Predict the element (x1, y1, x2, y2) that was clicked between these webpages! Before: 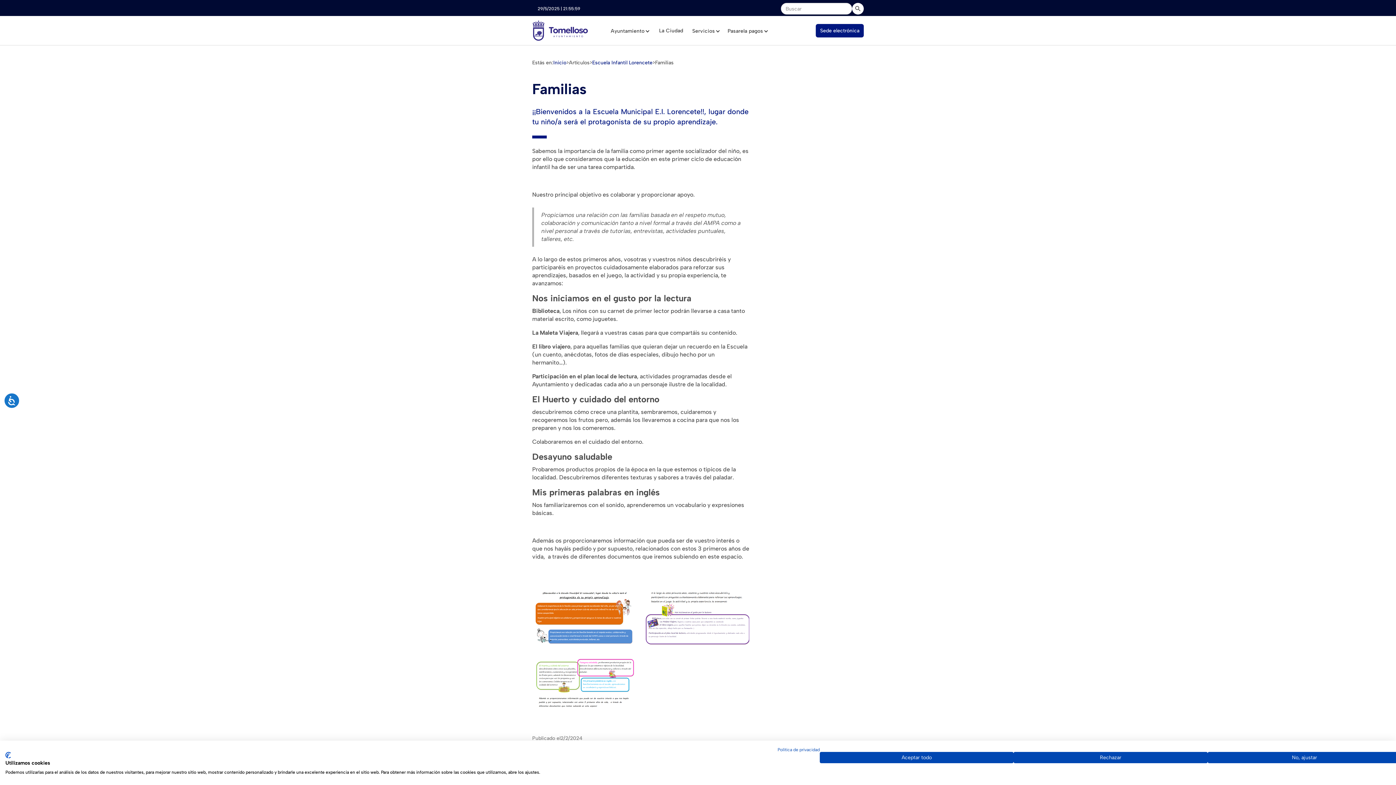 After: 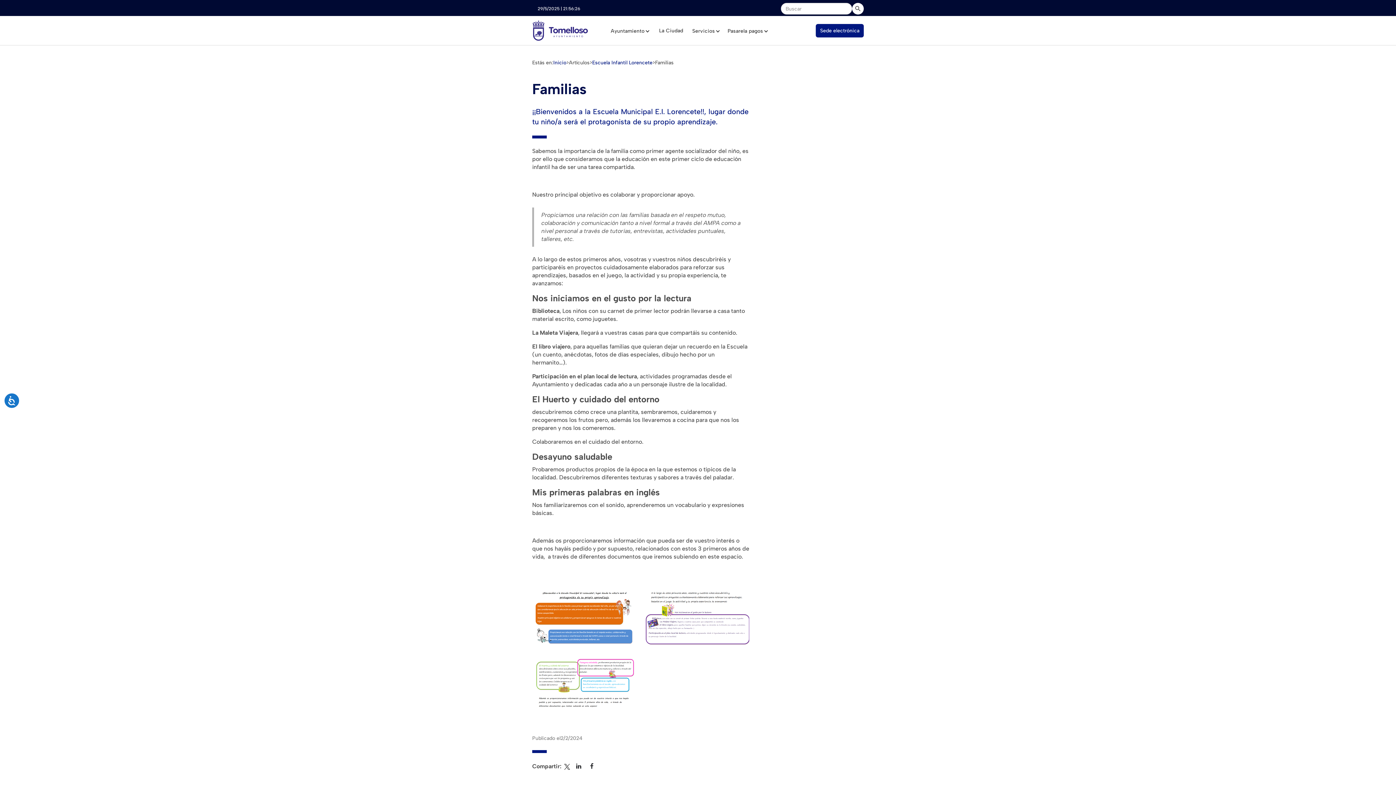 Action: bbox: (820, 752, 1013, 763) label: Acepte todas las cookies